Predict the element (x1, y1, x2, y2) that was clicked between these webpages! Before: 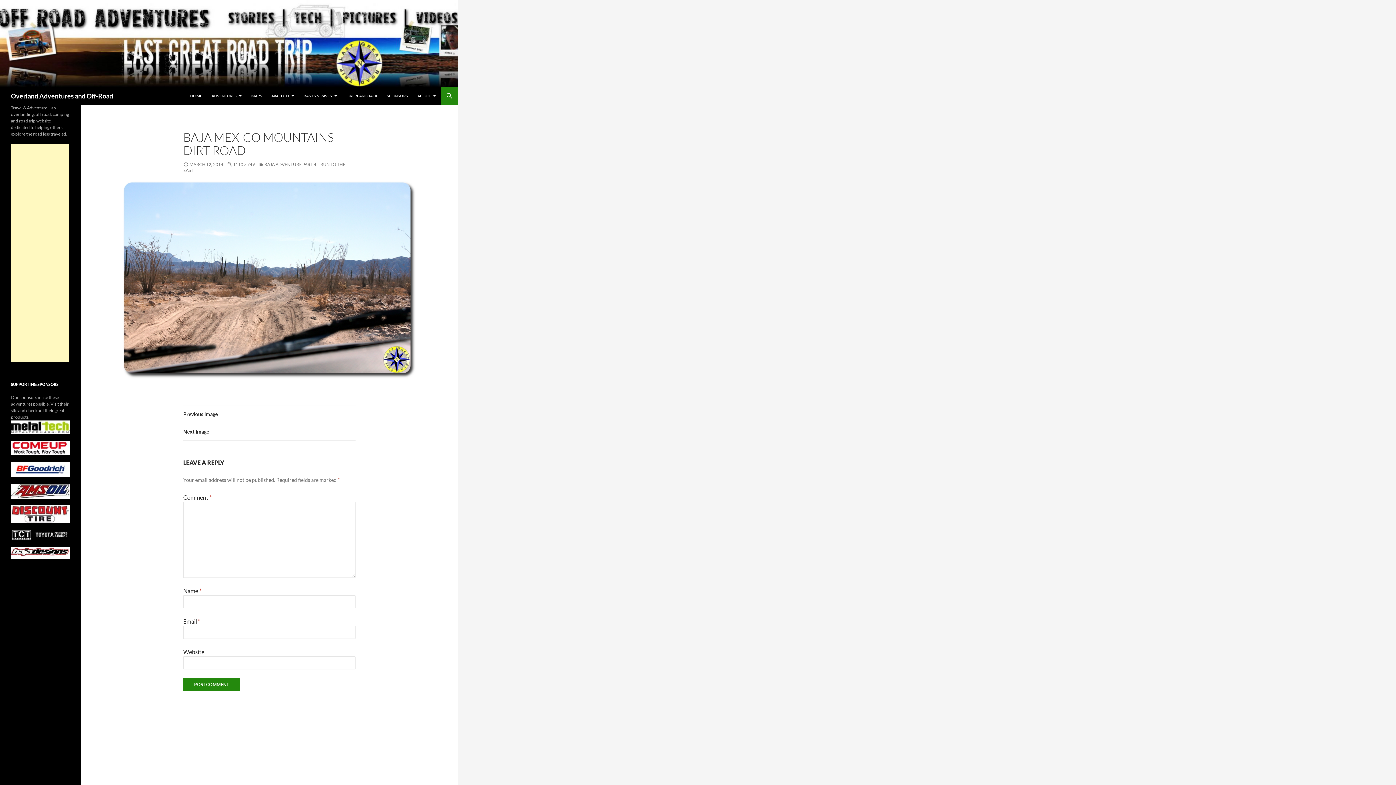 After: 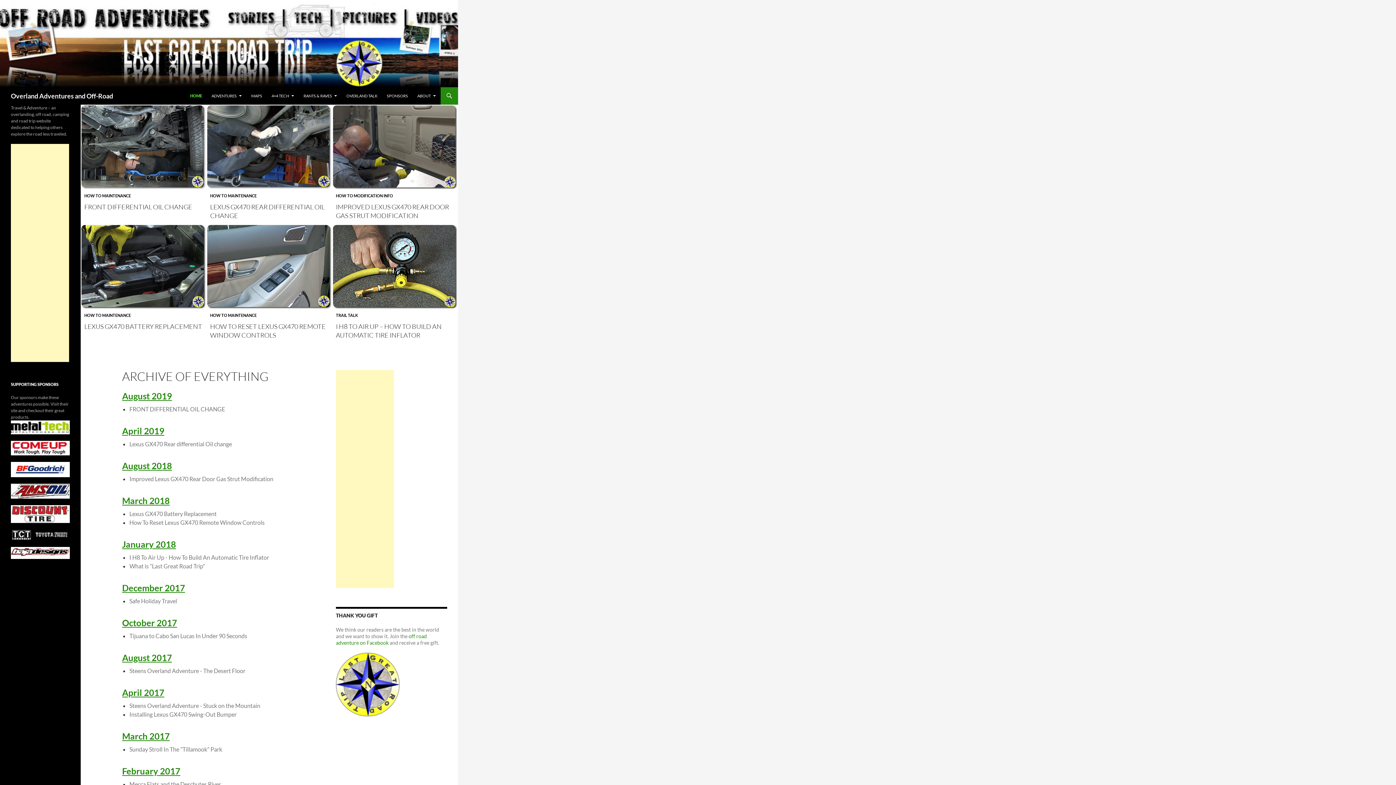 Action: bbox: (0, 39, 458, 46)